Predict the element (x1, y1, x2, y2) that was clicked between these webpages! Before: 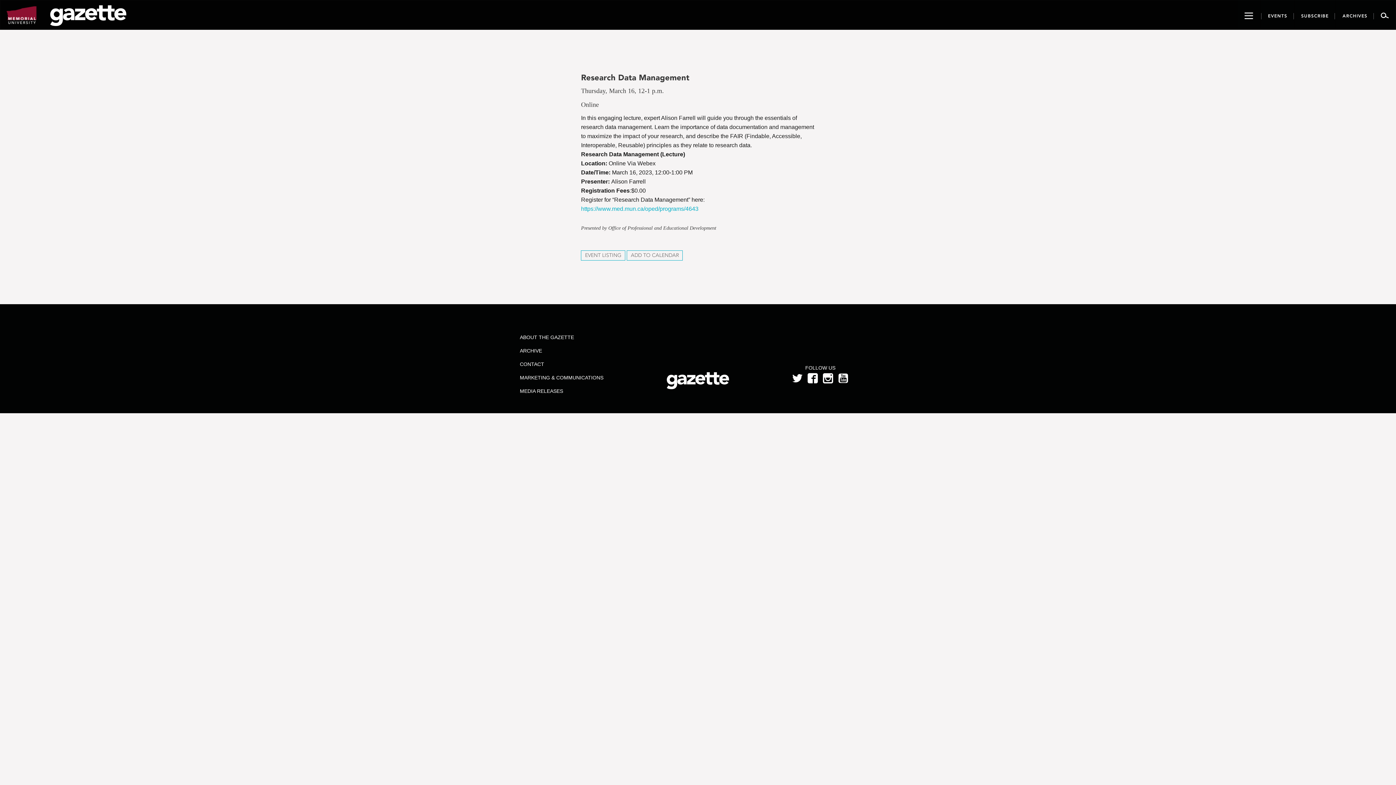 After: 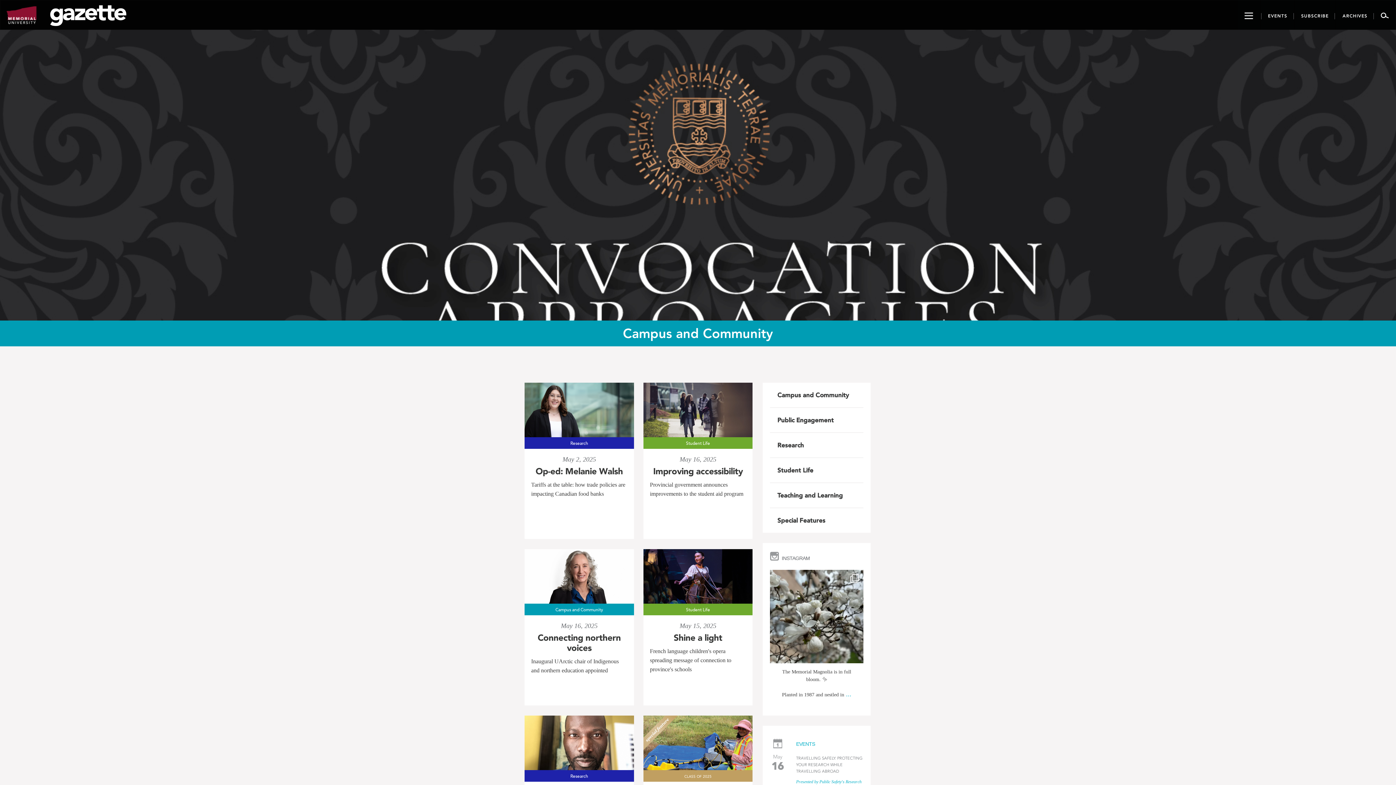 Action: bbox: (48, 0, 128, 18)